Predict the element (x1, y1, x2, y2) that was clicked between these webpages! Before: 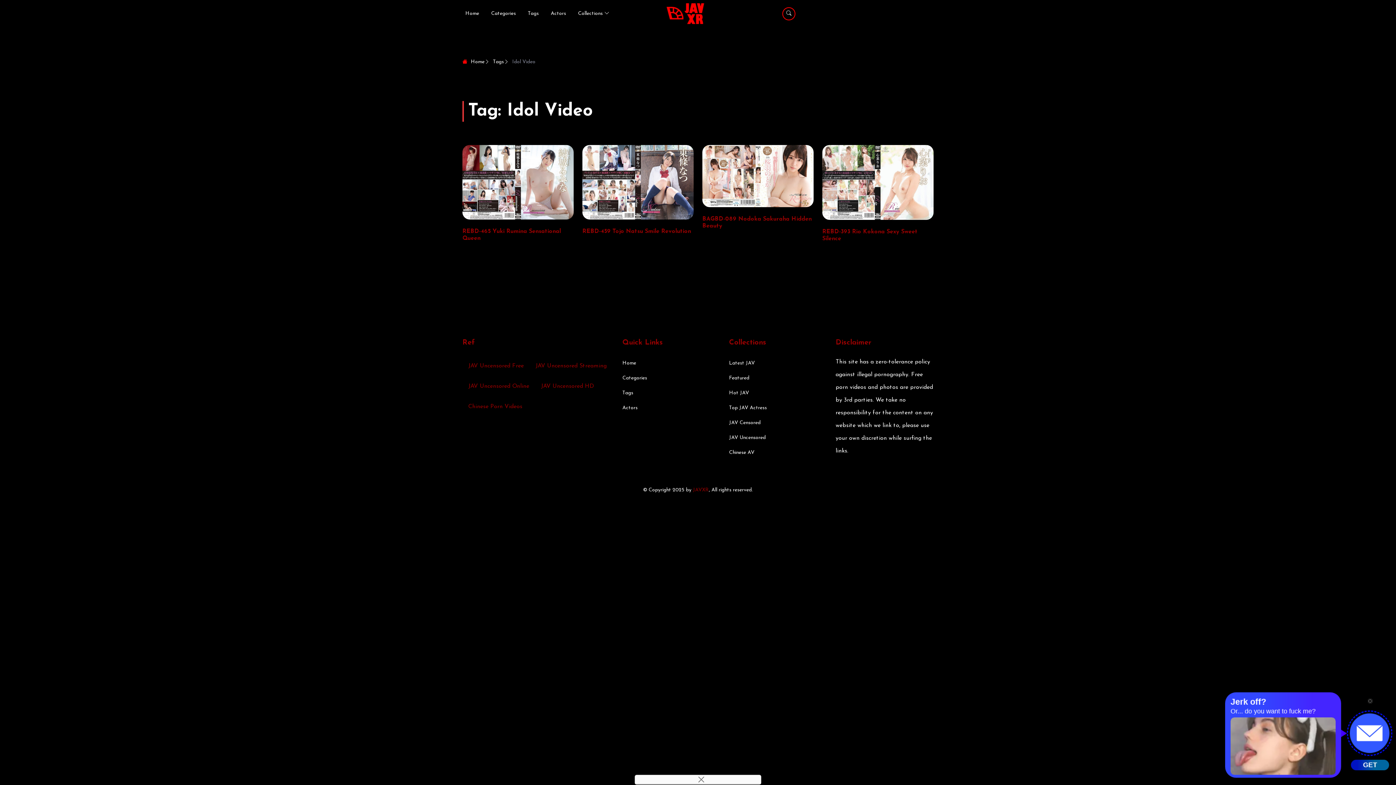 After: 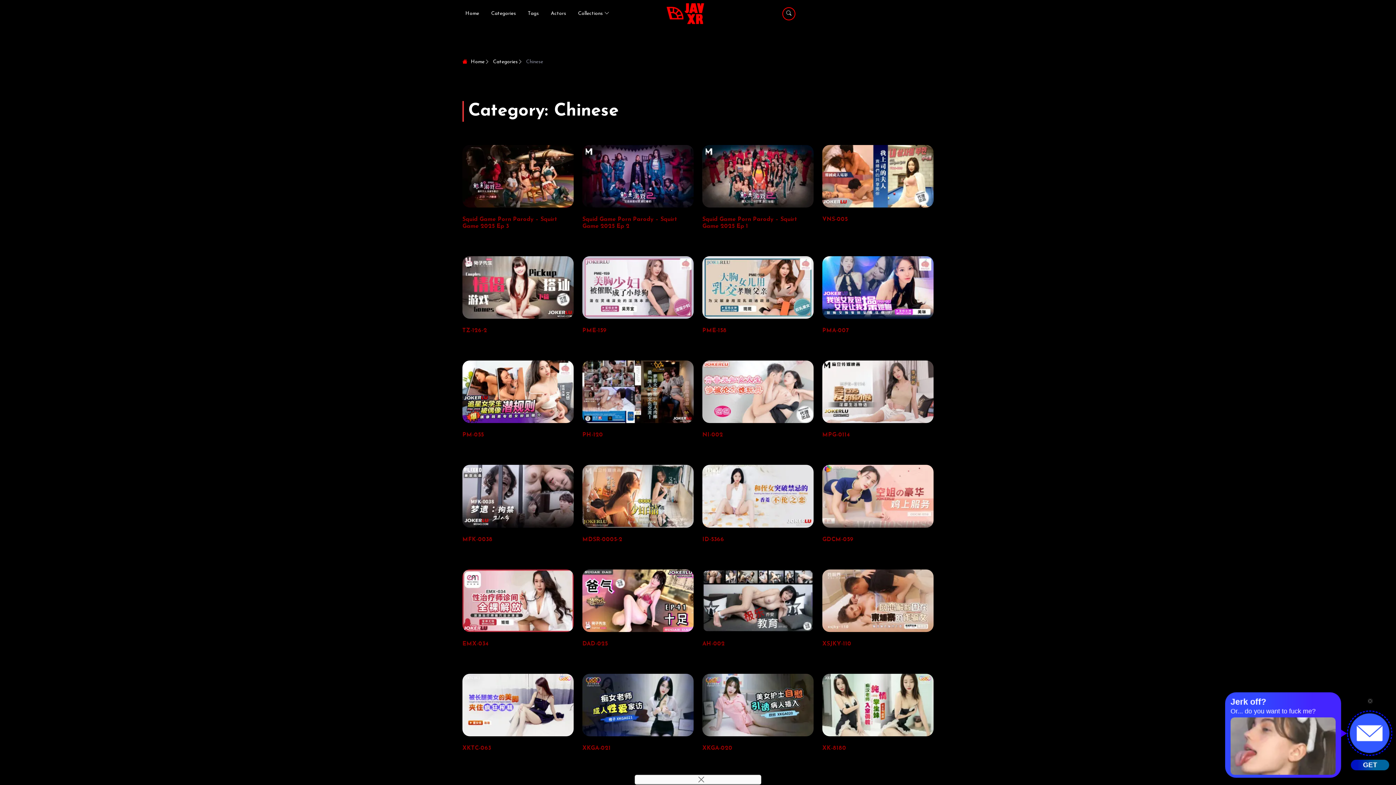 Action: label: Chinese AV bbox: (729, 450, 754, 458)